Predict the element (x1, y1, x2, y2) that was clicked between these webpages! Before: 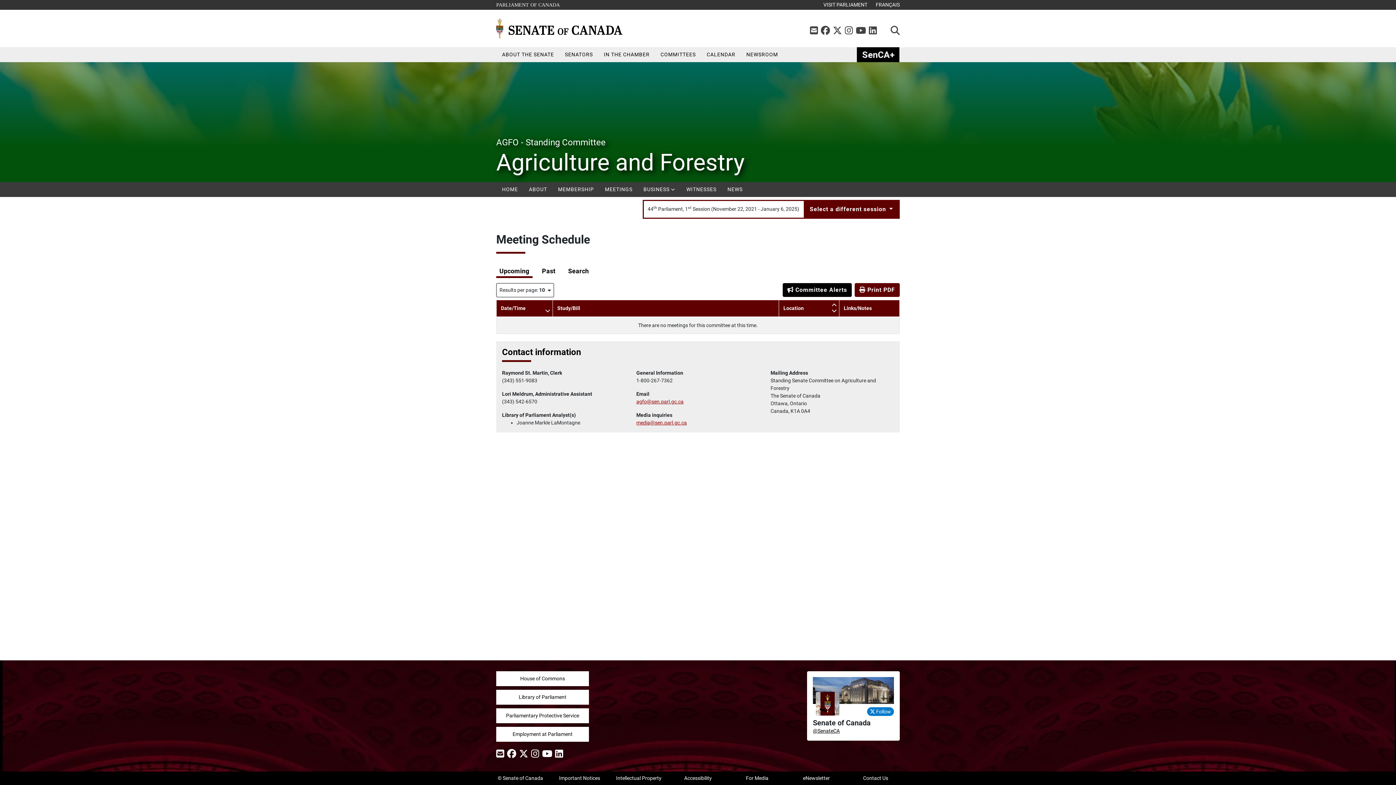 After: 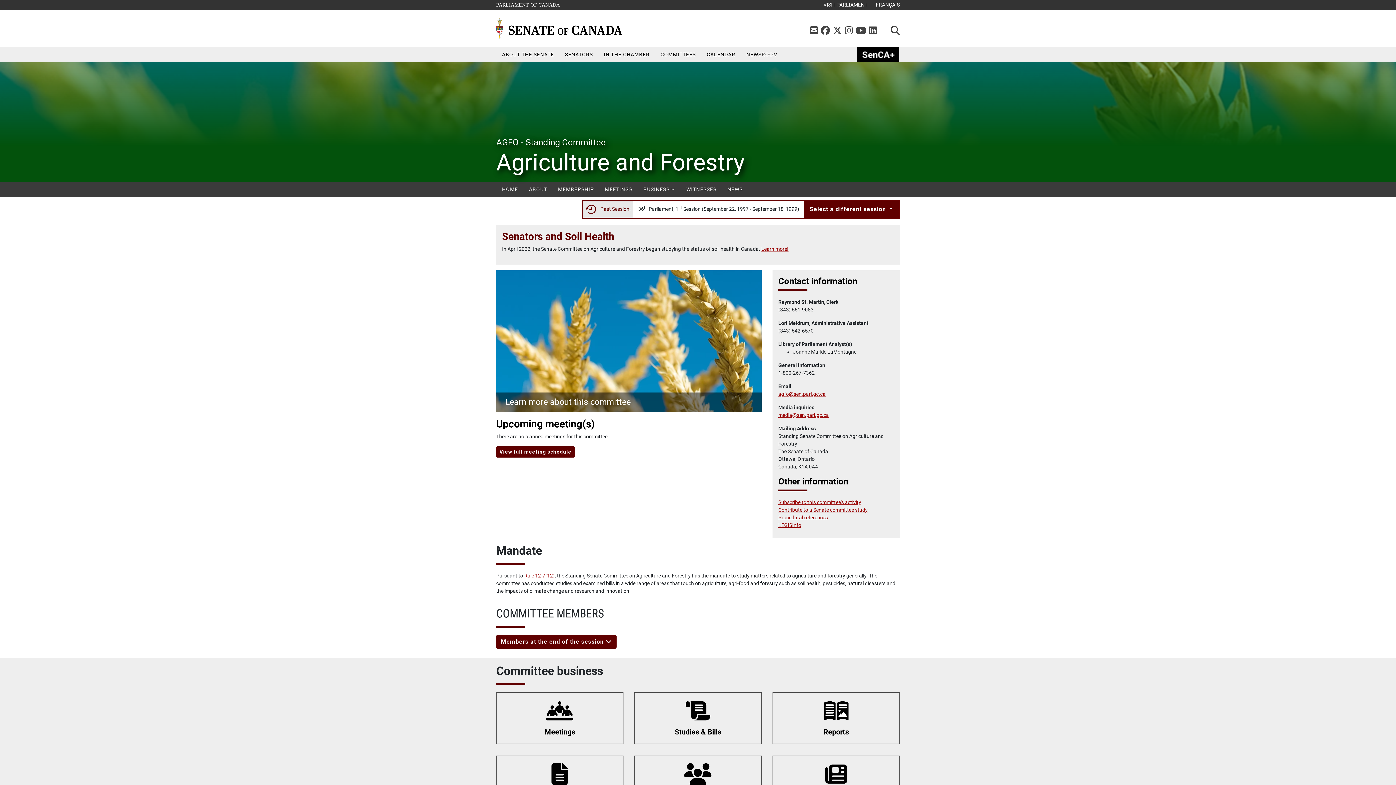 Action: bbox: (496, 182, 523, 197) label: HOME